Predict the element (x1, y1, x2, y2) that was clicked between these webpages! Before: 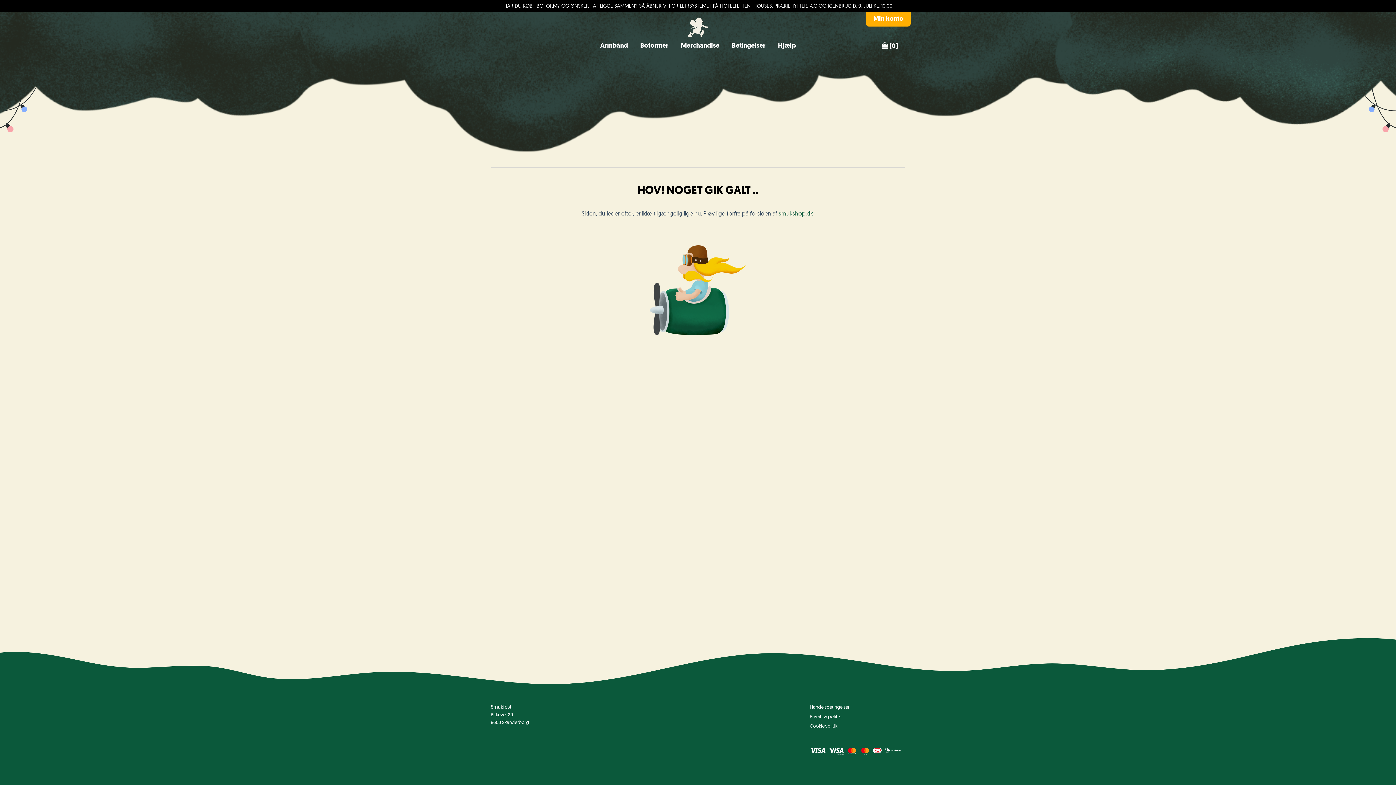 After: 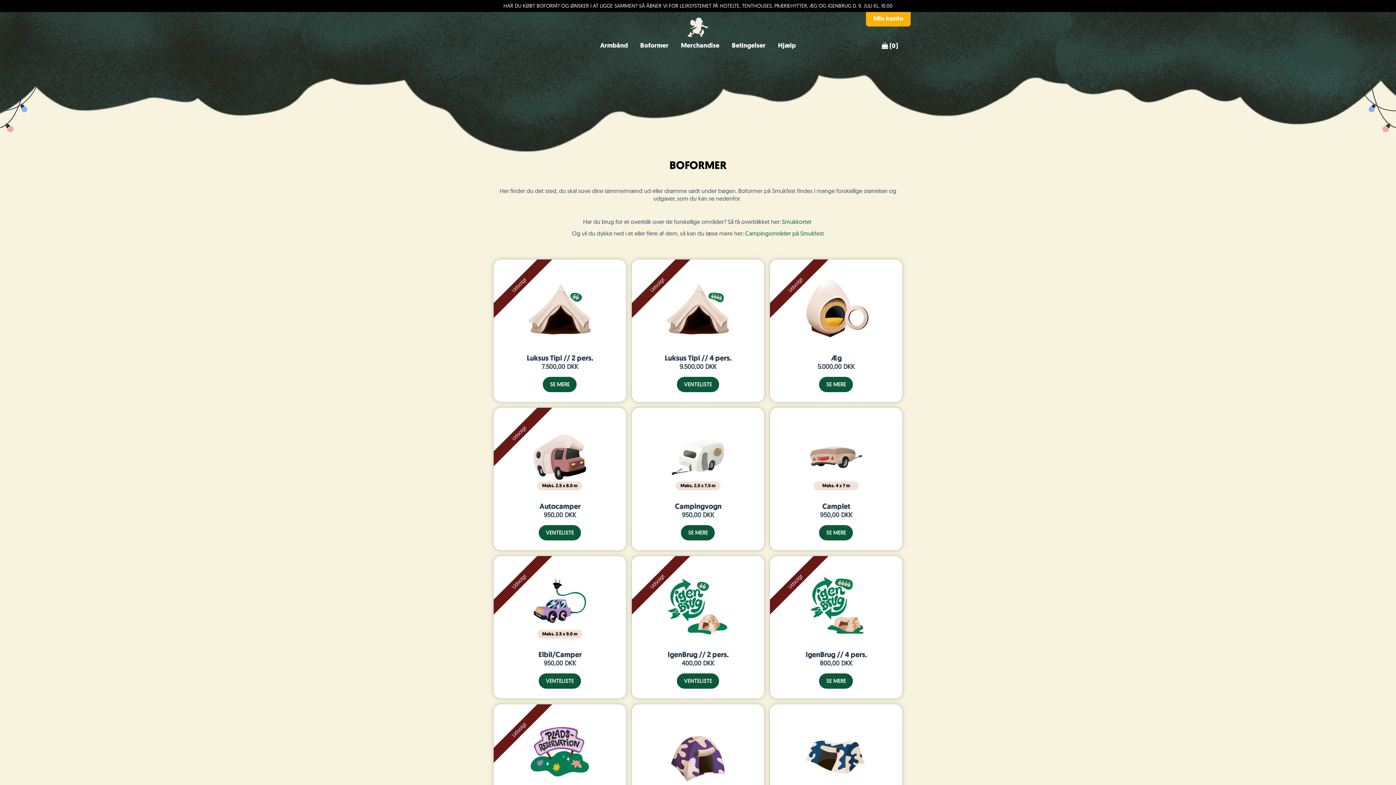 Action: label: Boformer bbox: (634, 37, 674, 52)